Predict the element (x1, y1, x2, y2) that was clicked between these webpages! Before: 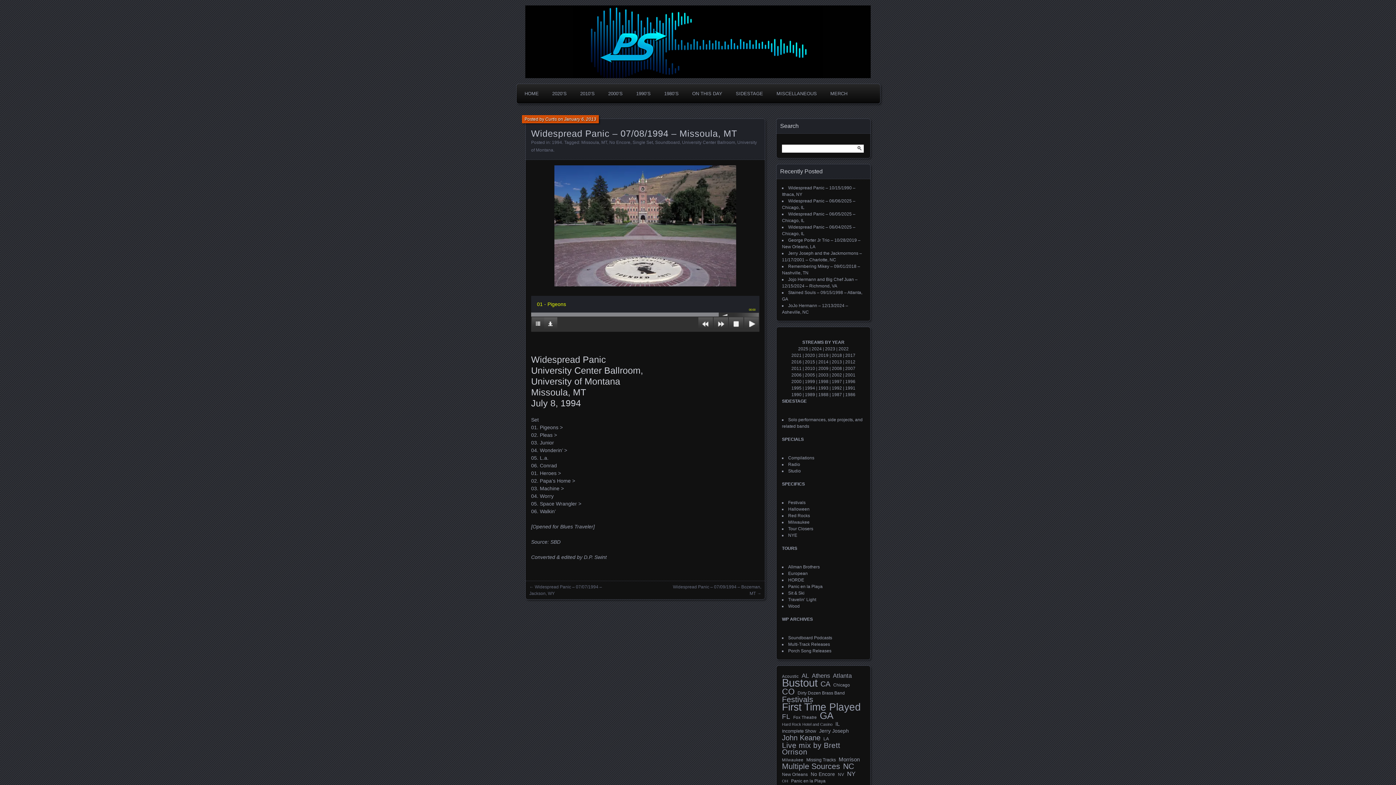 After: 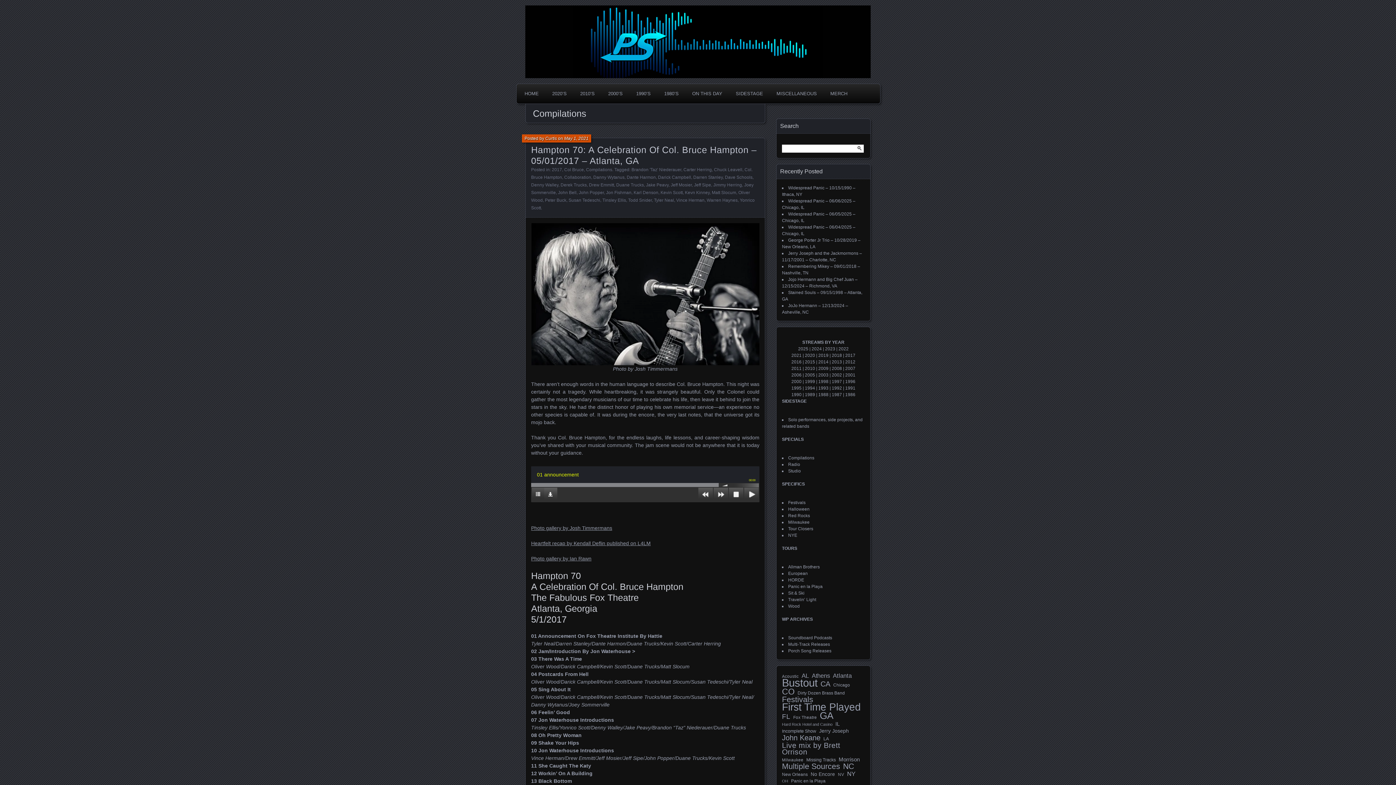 Action: bbox: (788, 455, 814, 460) label: Compilations